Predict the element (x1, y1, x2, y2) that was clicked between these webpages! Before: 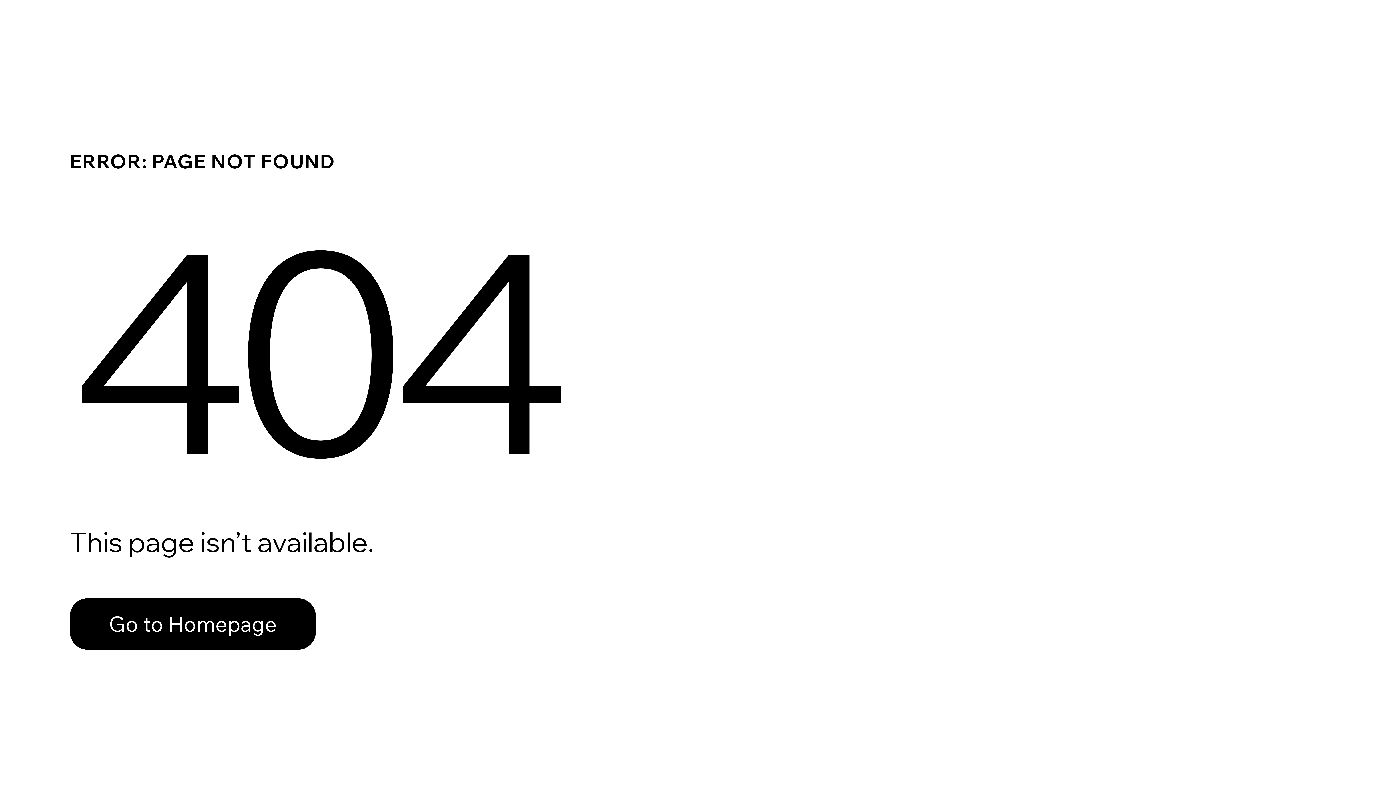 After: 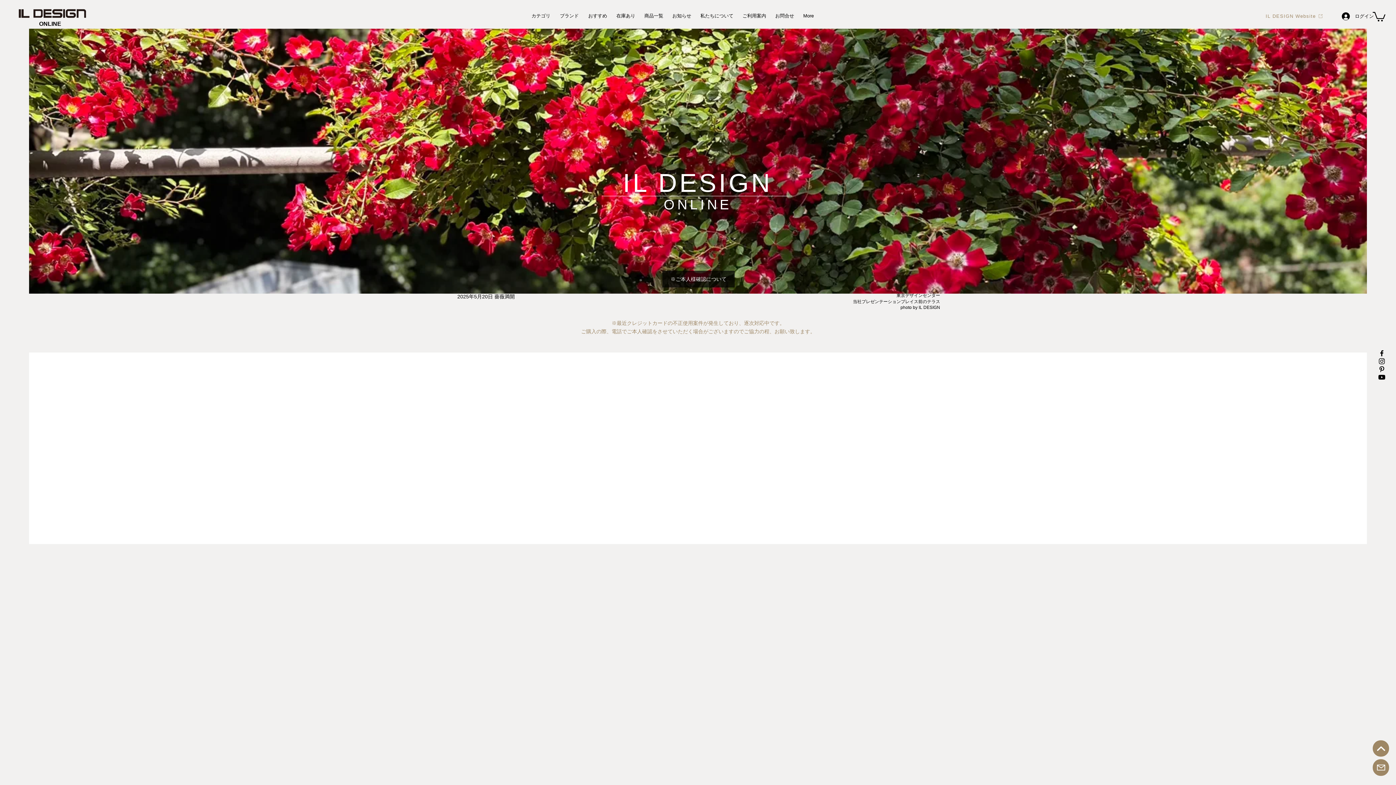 Action: label: Go to Homepage bbox: (69, 598, 316, 650)